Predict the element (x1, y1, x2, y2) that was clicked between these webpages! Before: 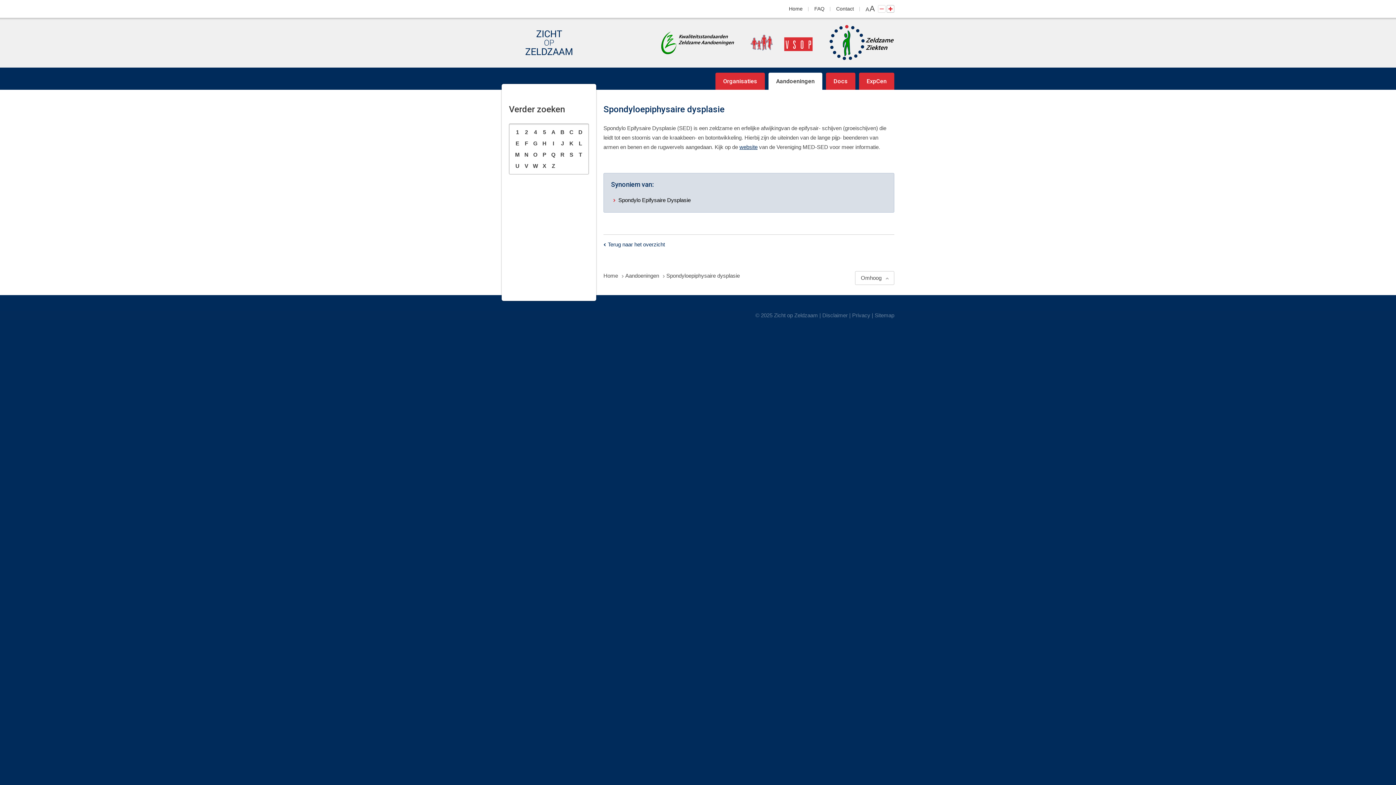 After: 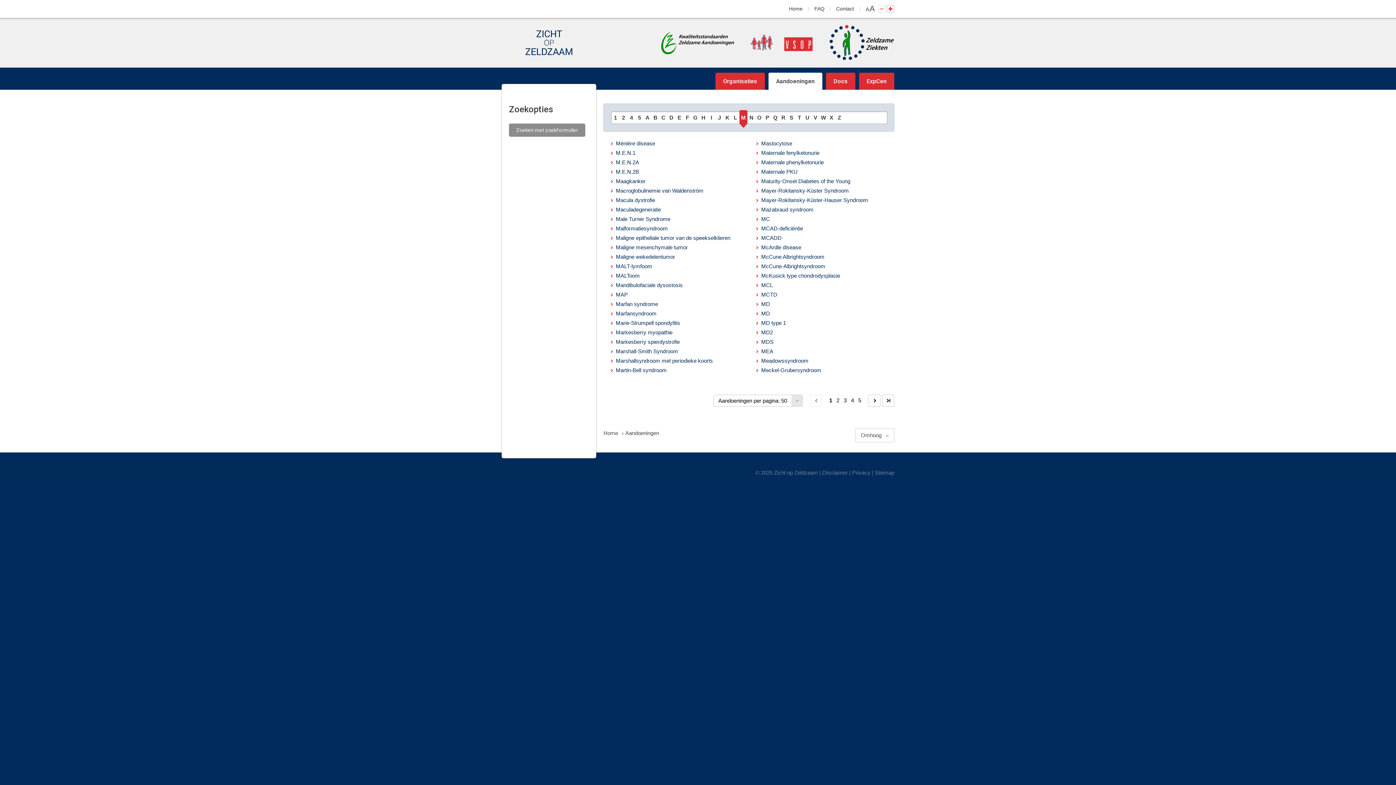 Action: bbox: (513, 150, 522, 159) label: M